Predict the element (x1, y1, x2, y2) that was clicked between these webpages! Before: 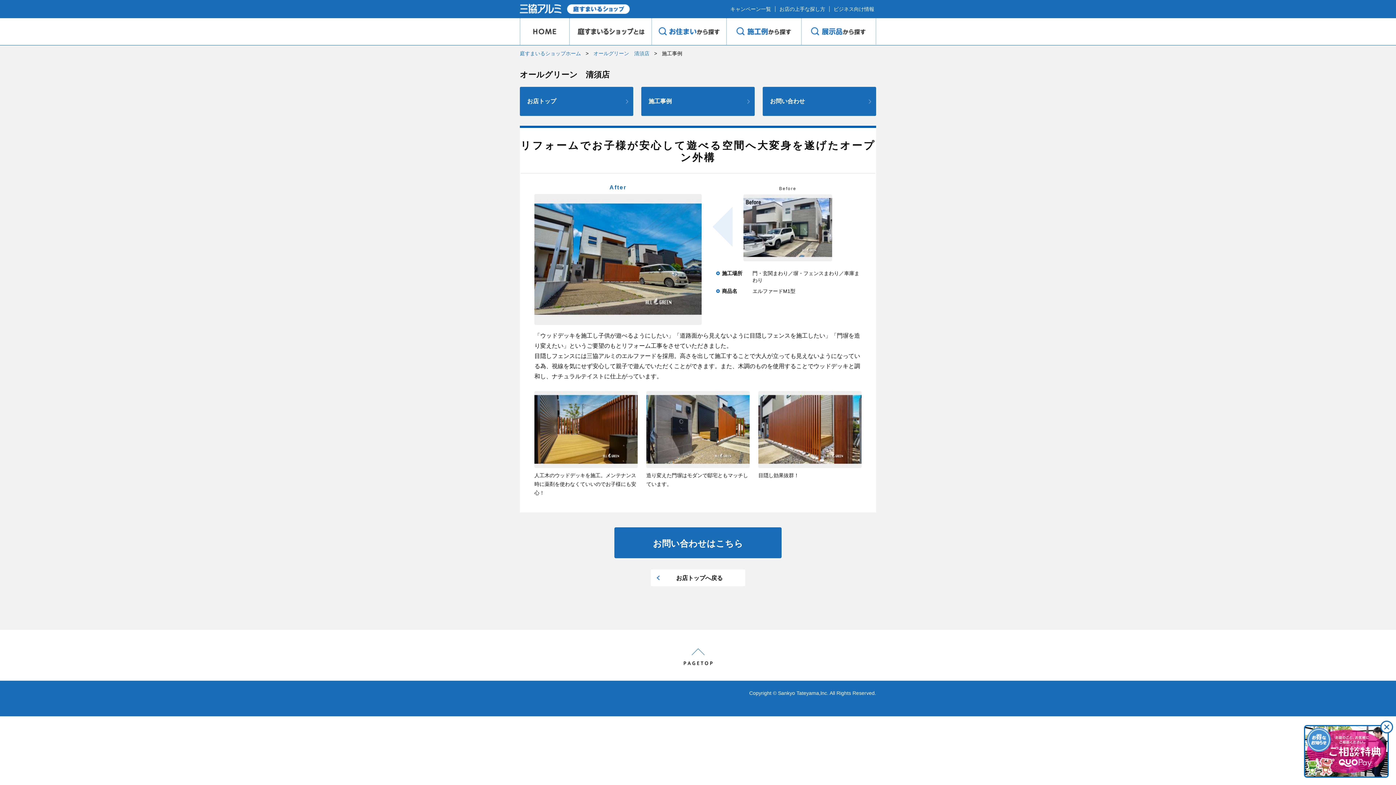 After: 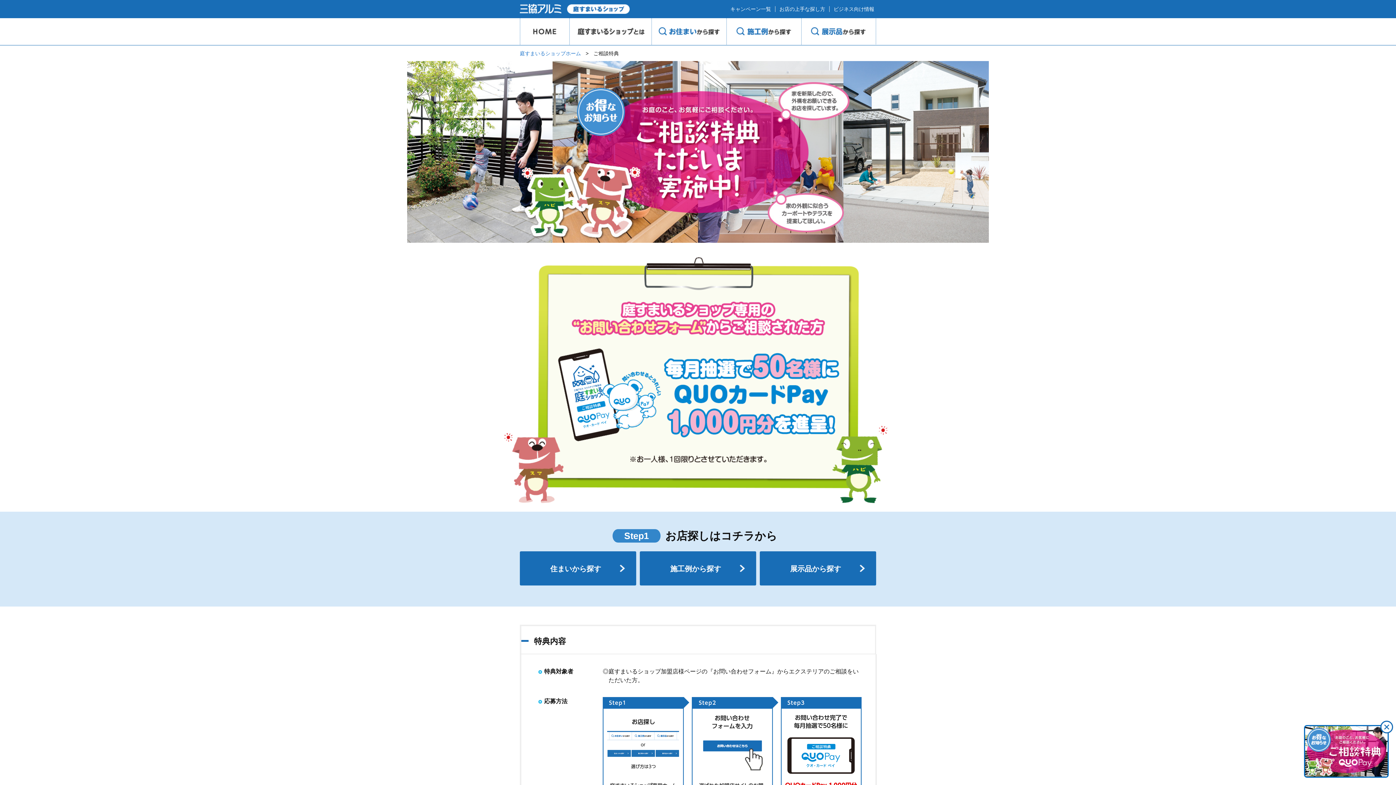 Action: bbox: (1304, 725, 1389, 779)